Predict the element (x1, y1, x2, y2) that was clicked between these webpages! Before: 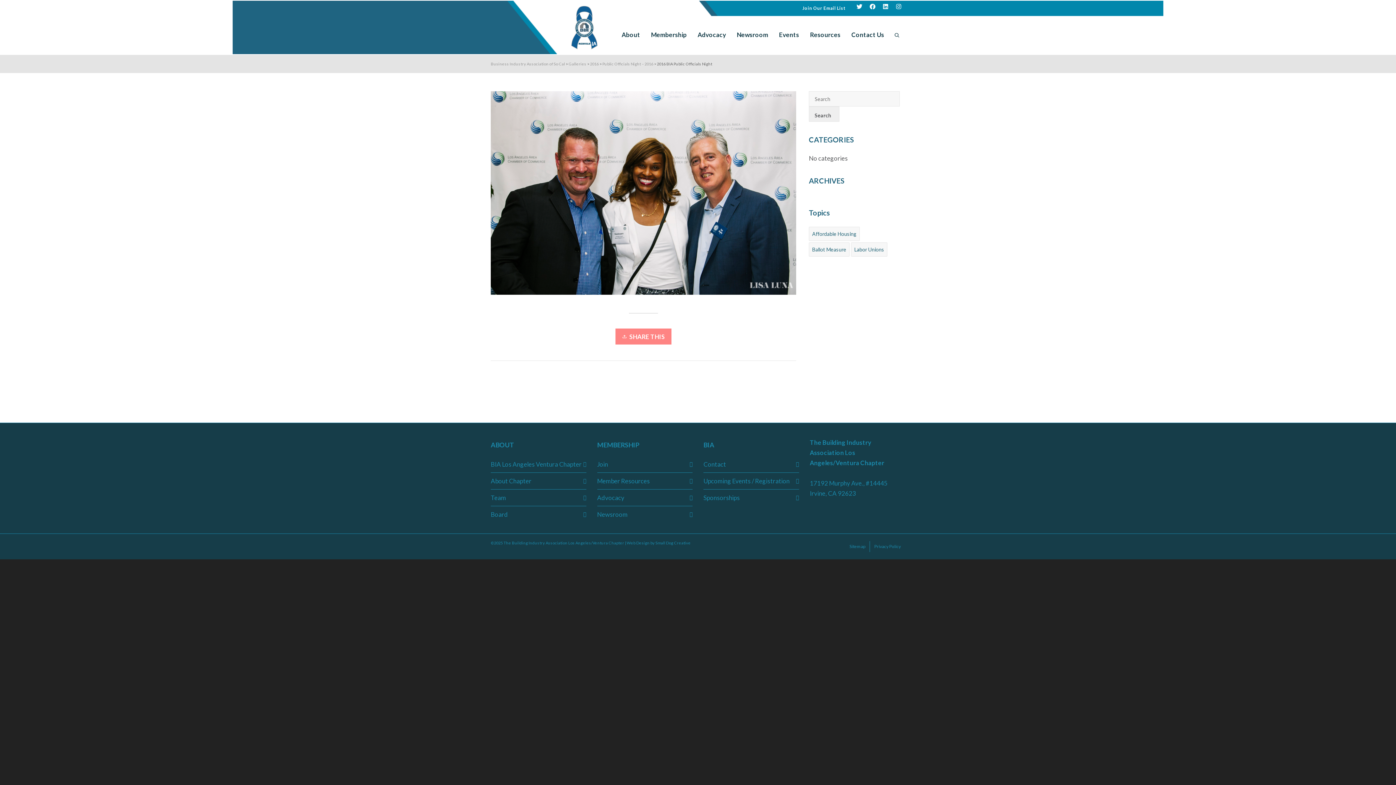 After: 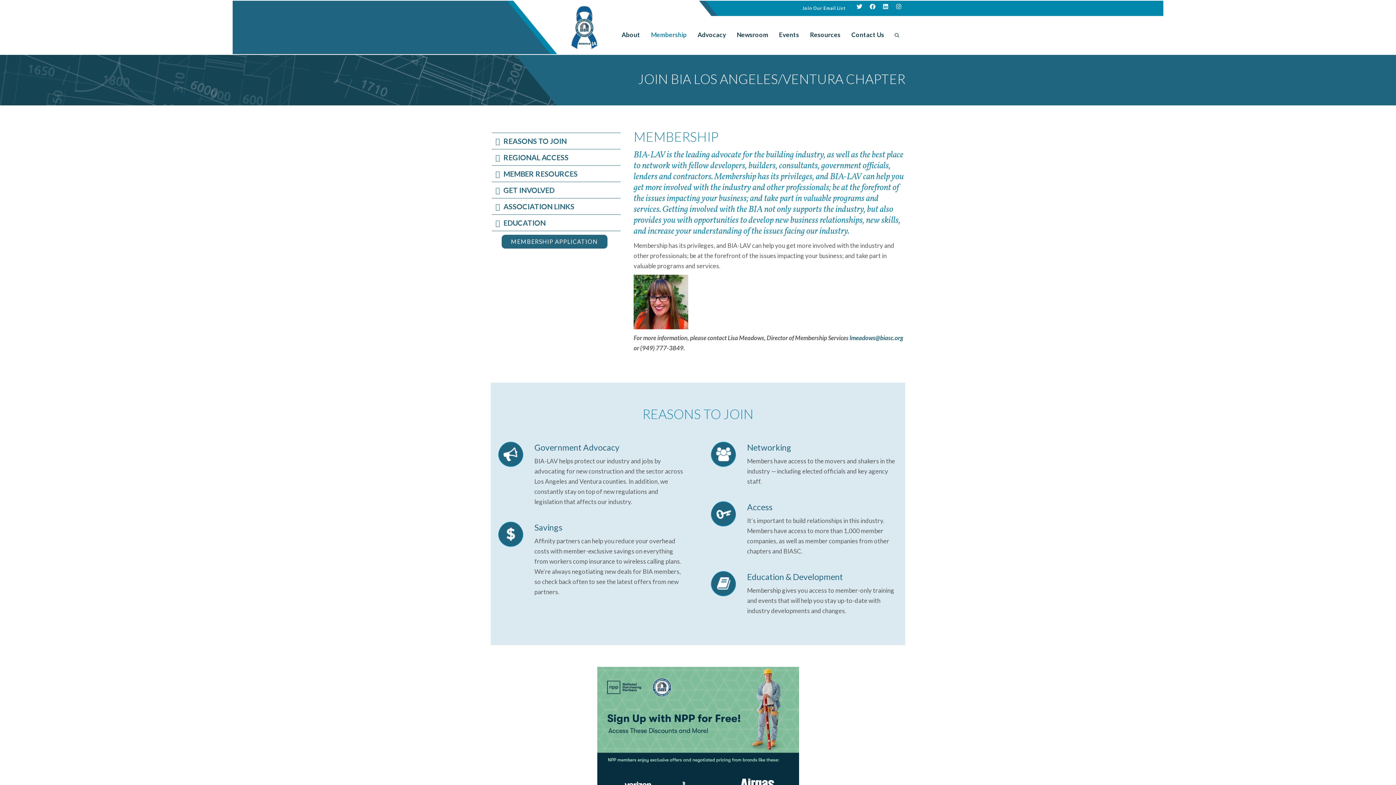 Action: label: Join bbox: (597, 456, 692, 472)